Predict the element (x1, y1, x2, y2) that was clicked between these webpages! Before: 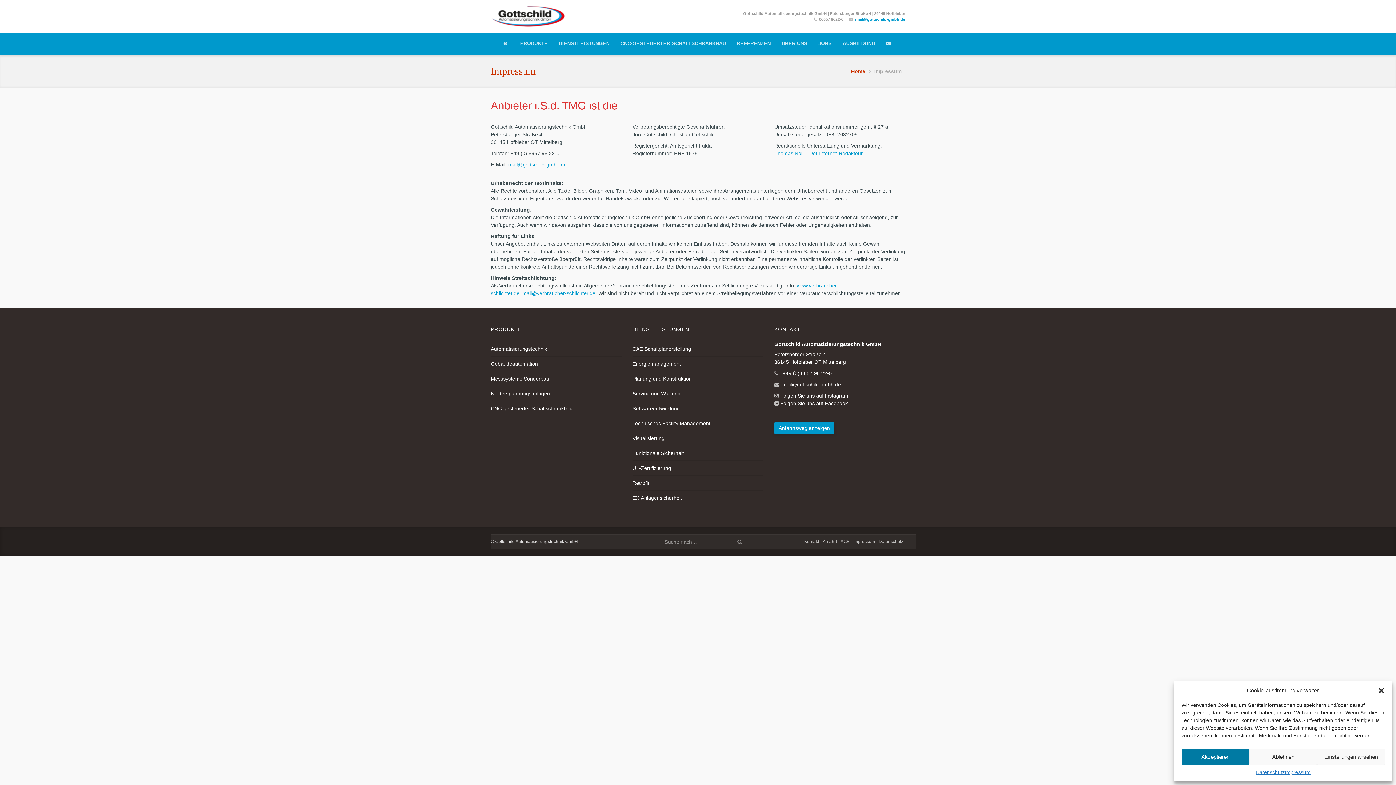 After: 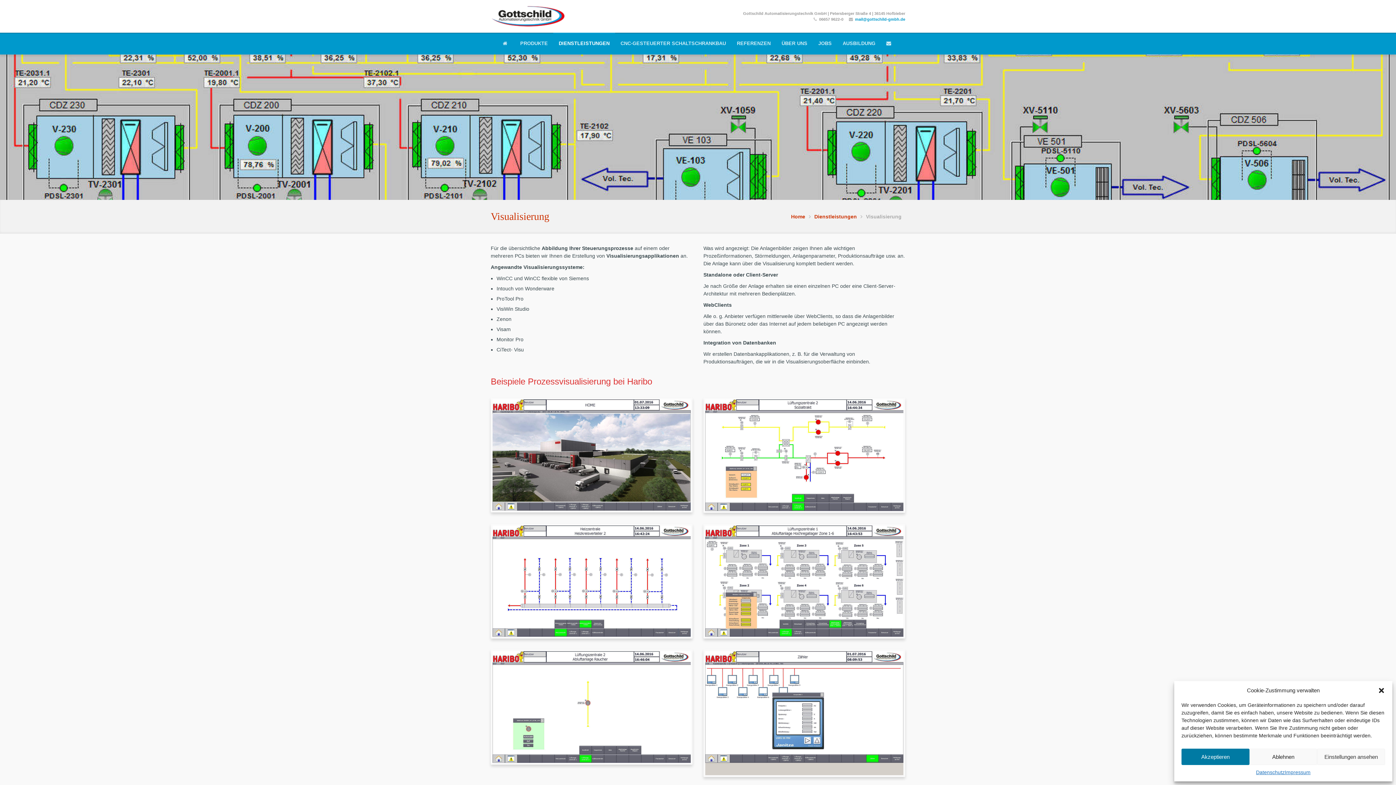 Action: bbox: (632, 431, 763, 445) label: Visualisierung